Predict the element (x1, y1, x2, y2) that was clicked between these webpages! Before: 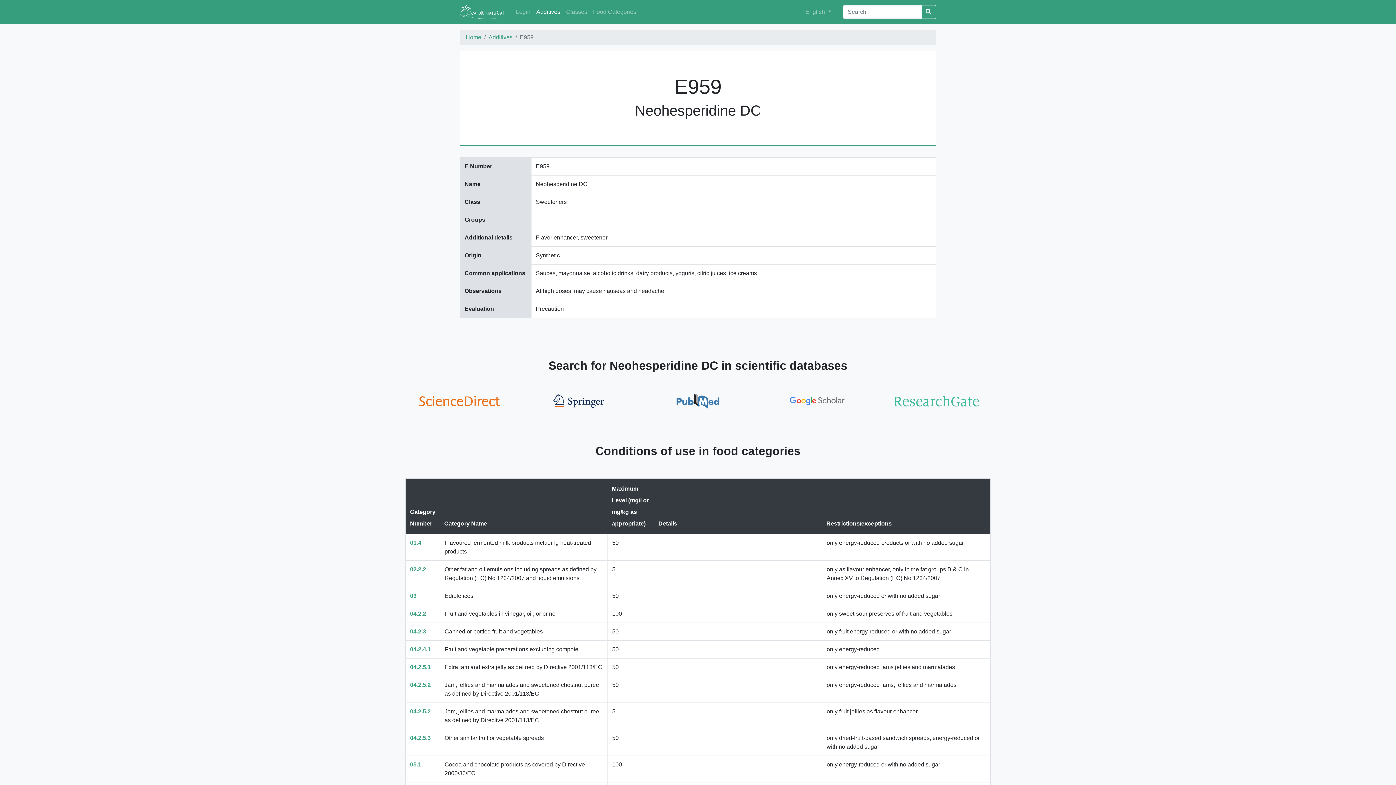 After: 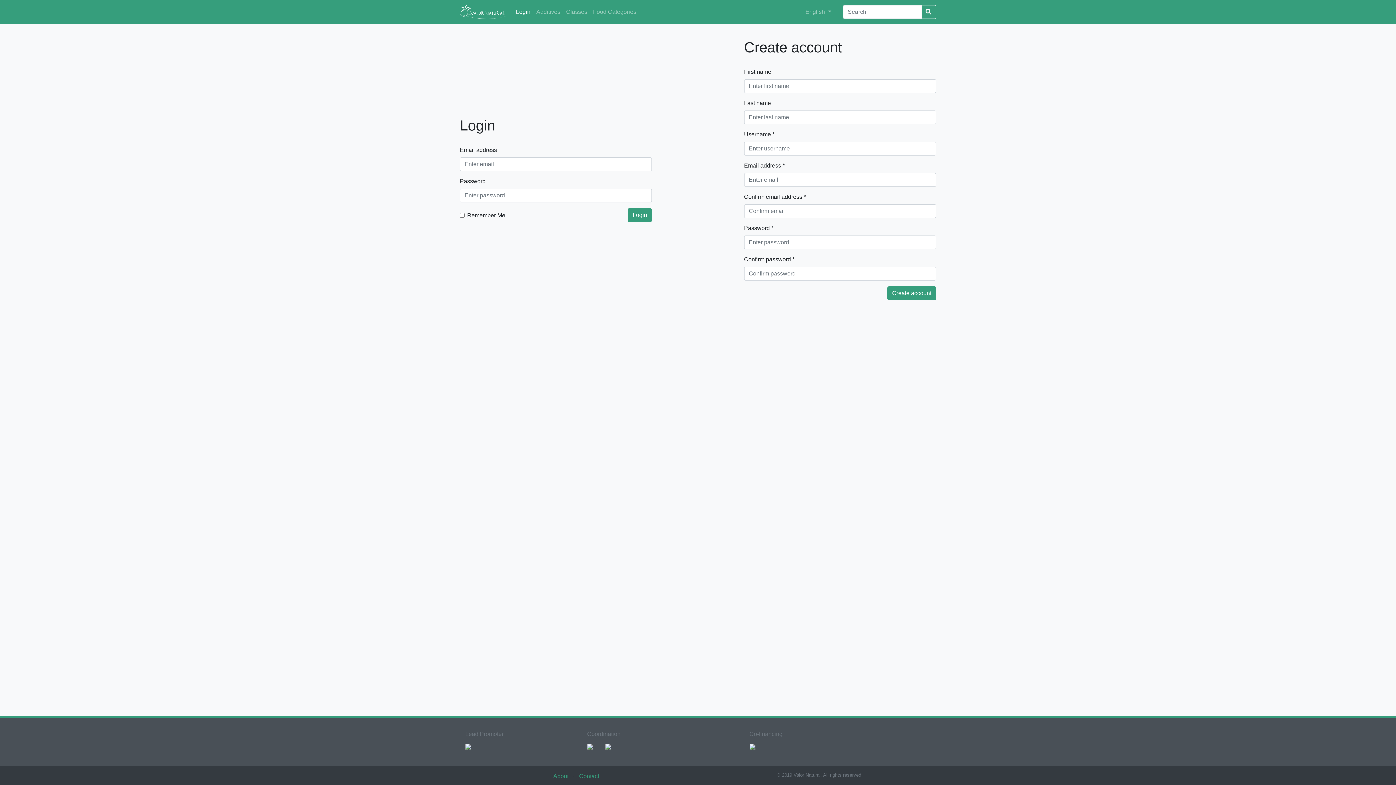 Action: label: Login bbox: (513, 4, 533, 19)